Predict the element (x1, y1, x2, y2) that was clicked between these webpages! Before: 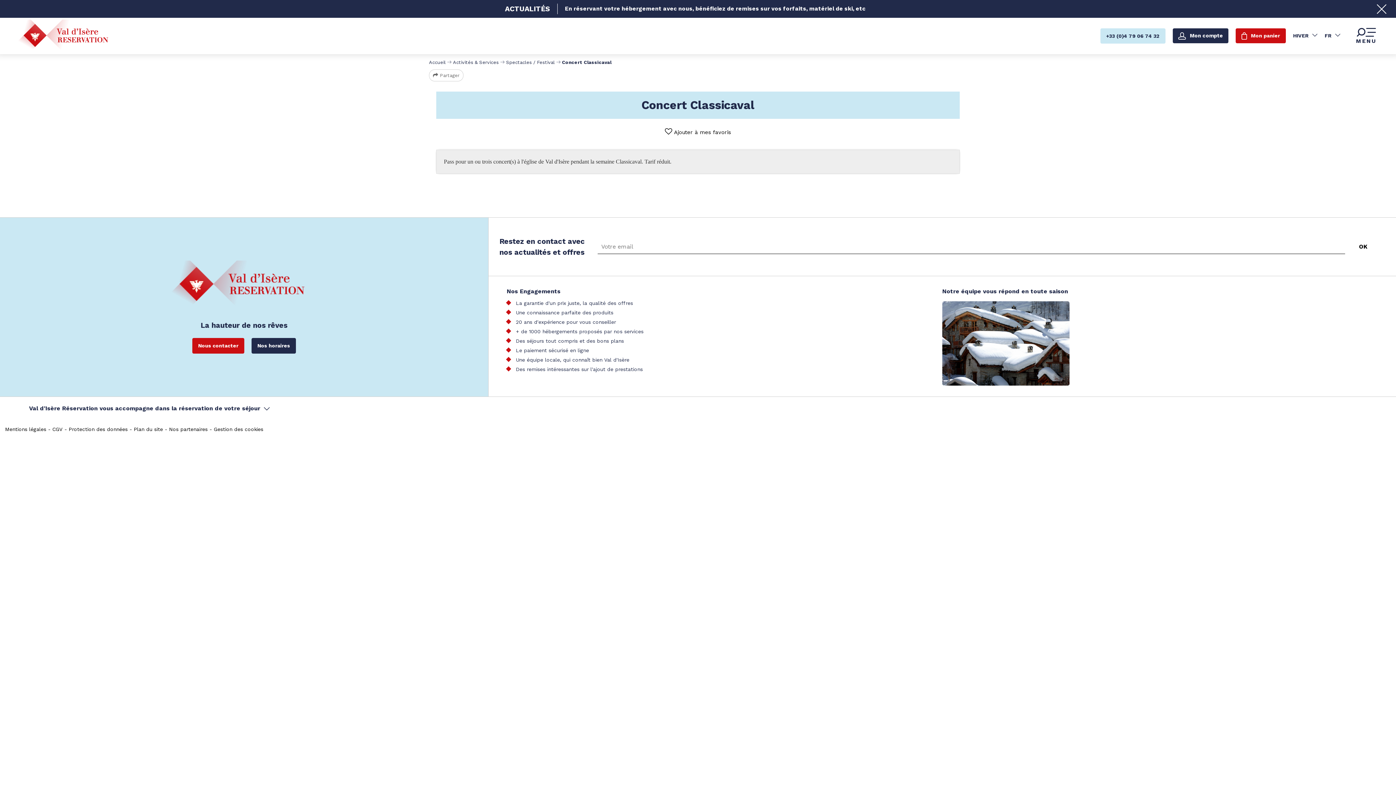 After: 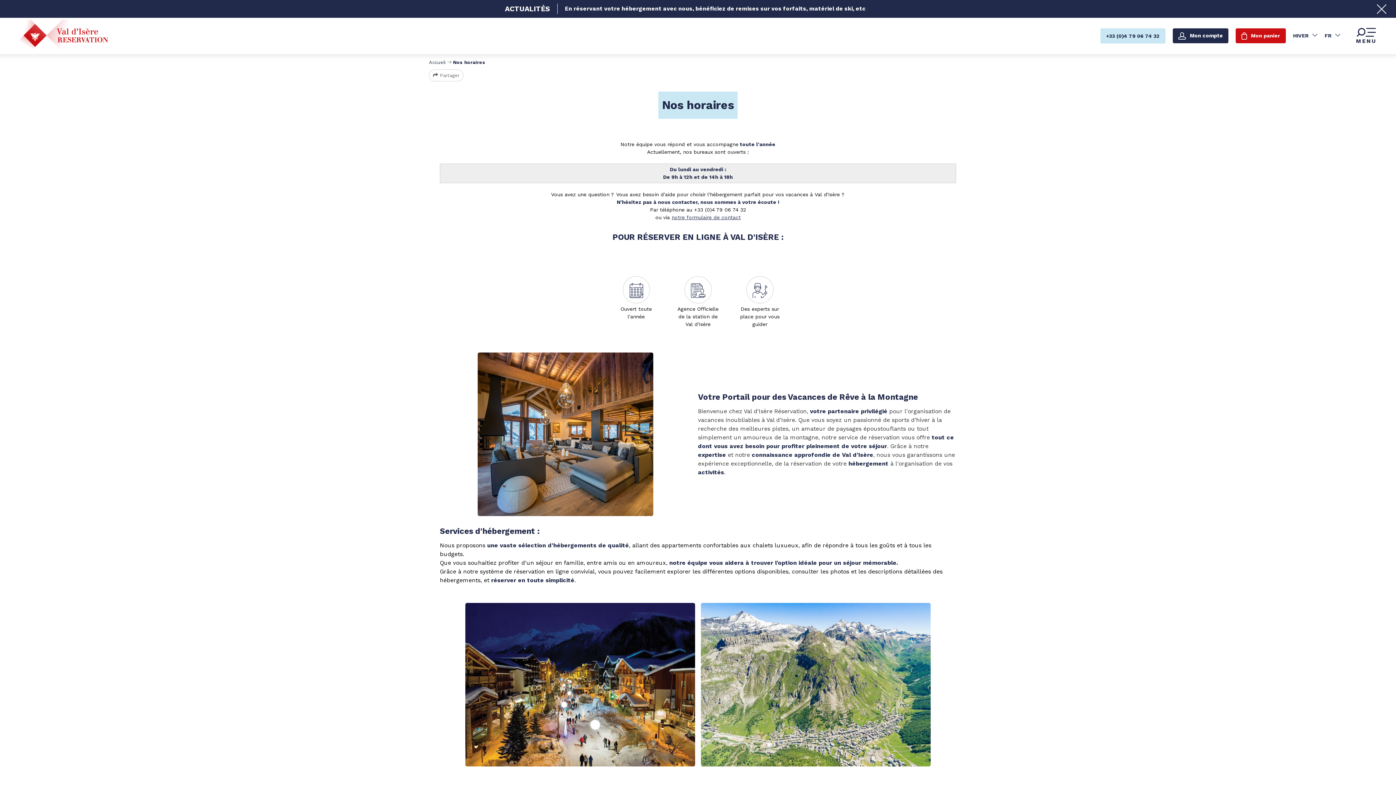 Action: label: Nos horaires bbox: (251, 338, 296, 353)